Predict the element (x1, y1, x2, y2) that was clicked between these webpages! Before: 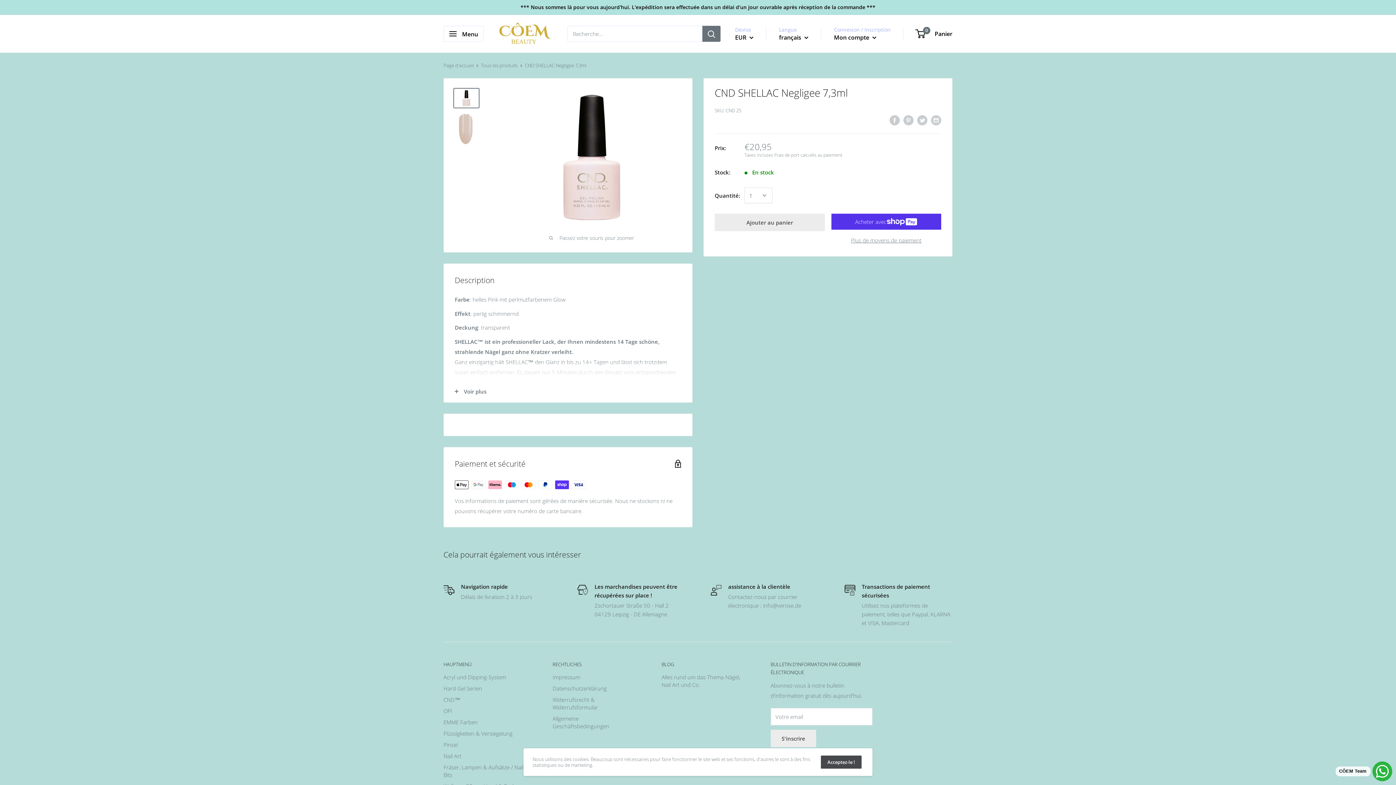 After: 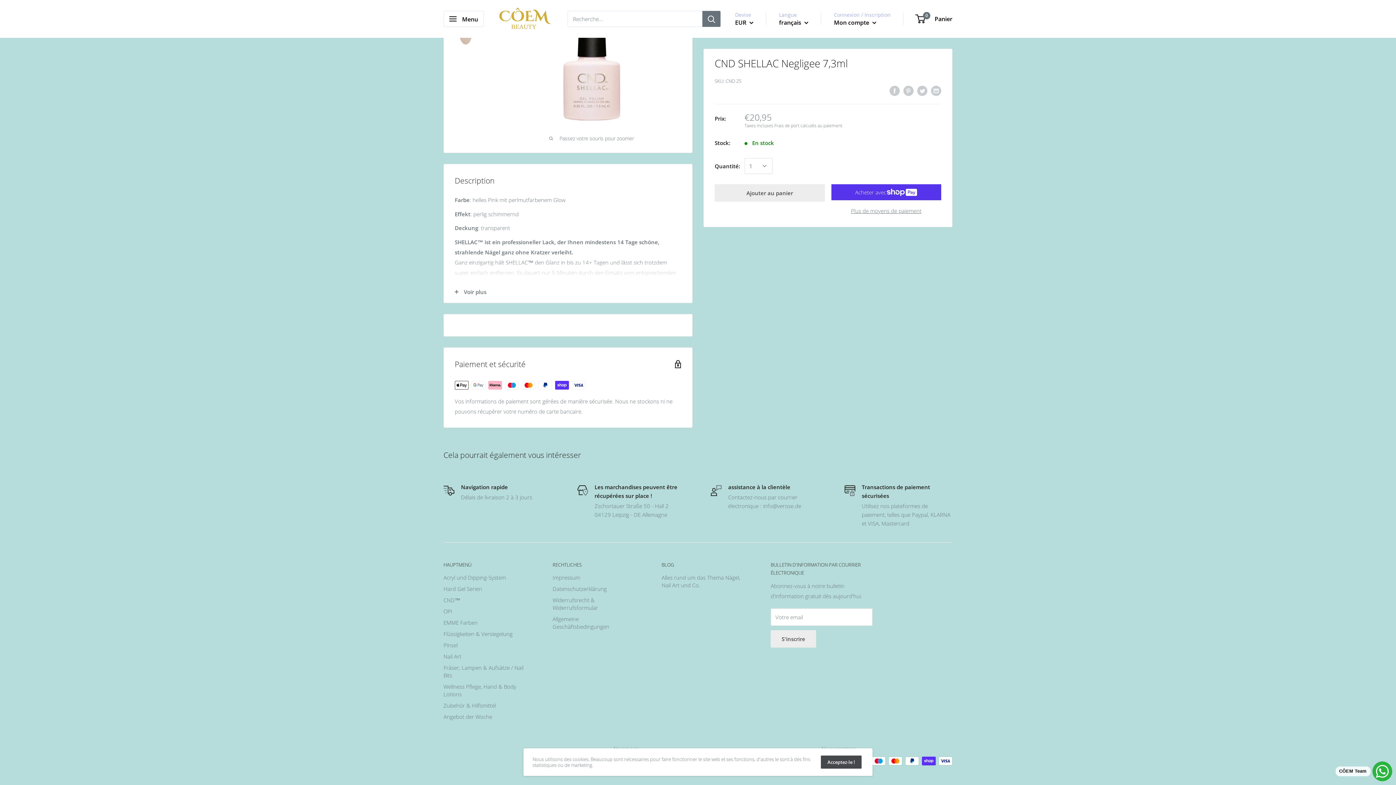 Action: label: filler bbox: (714, 116, 758, 125)